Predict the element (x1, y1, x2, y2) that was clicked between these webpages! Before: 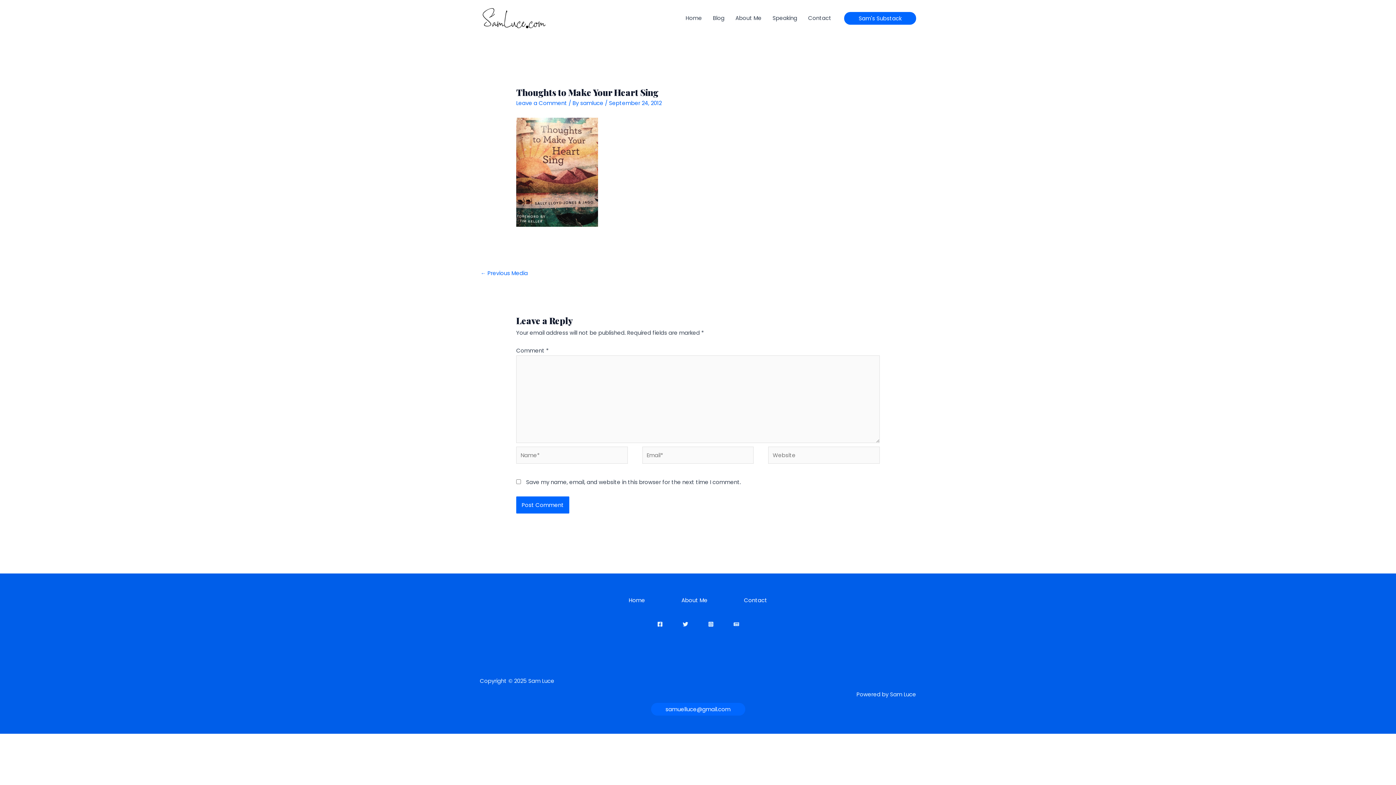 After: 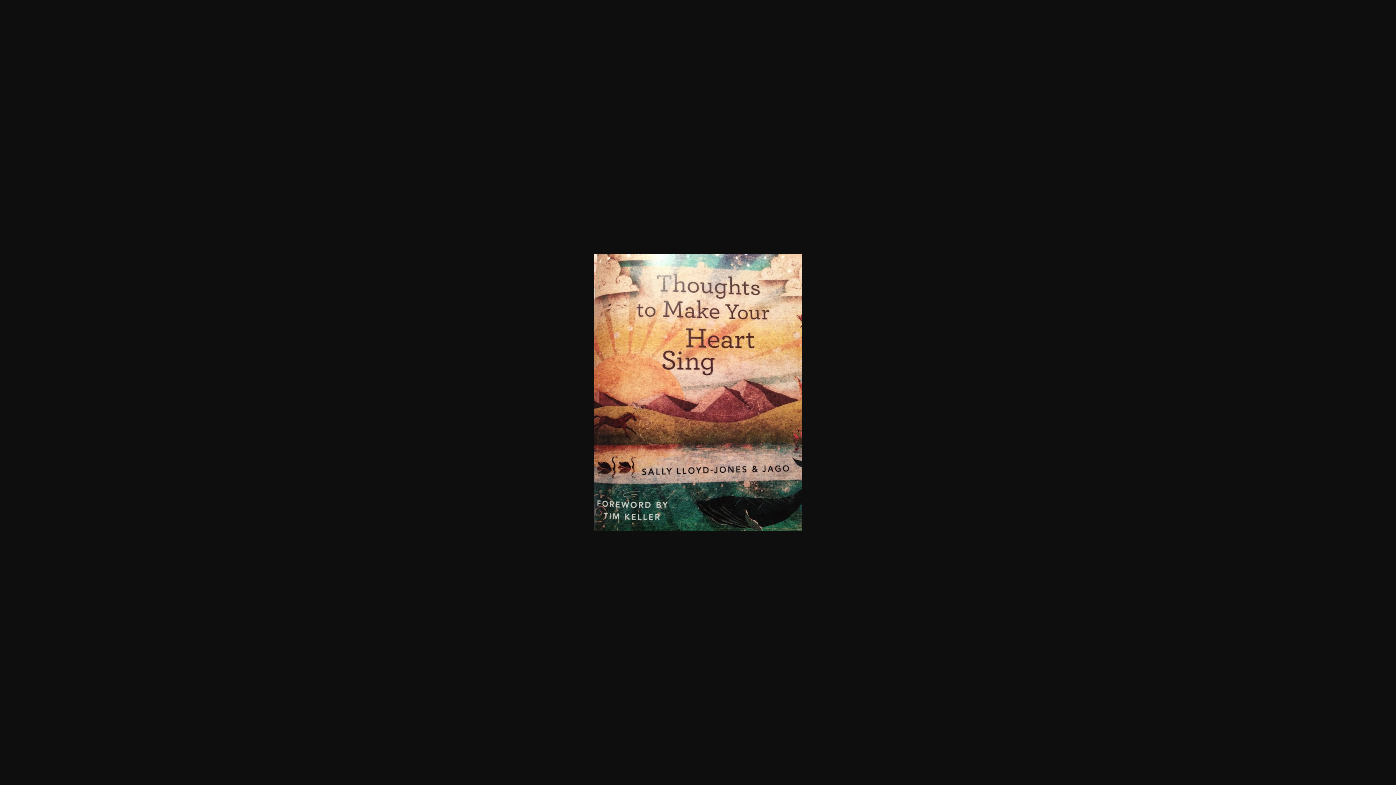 Action: bbox: (516, 168, 598, 175)